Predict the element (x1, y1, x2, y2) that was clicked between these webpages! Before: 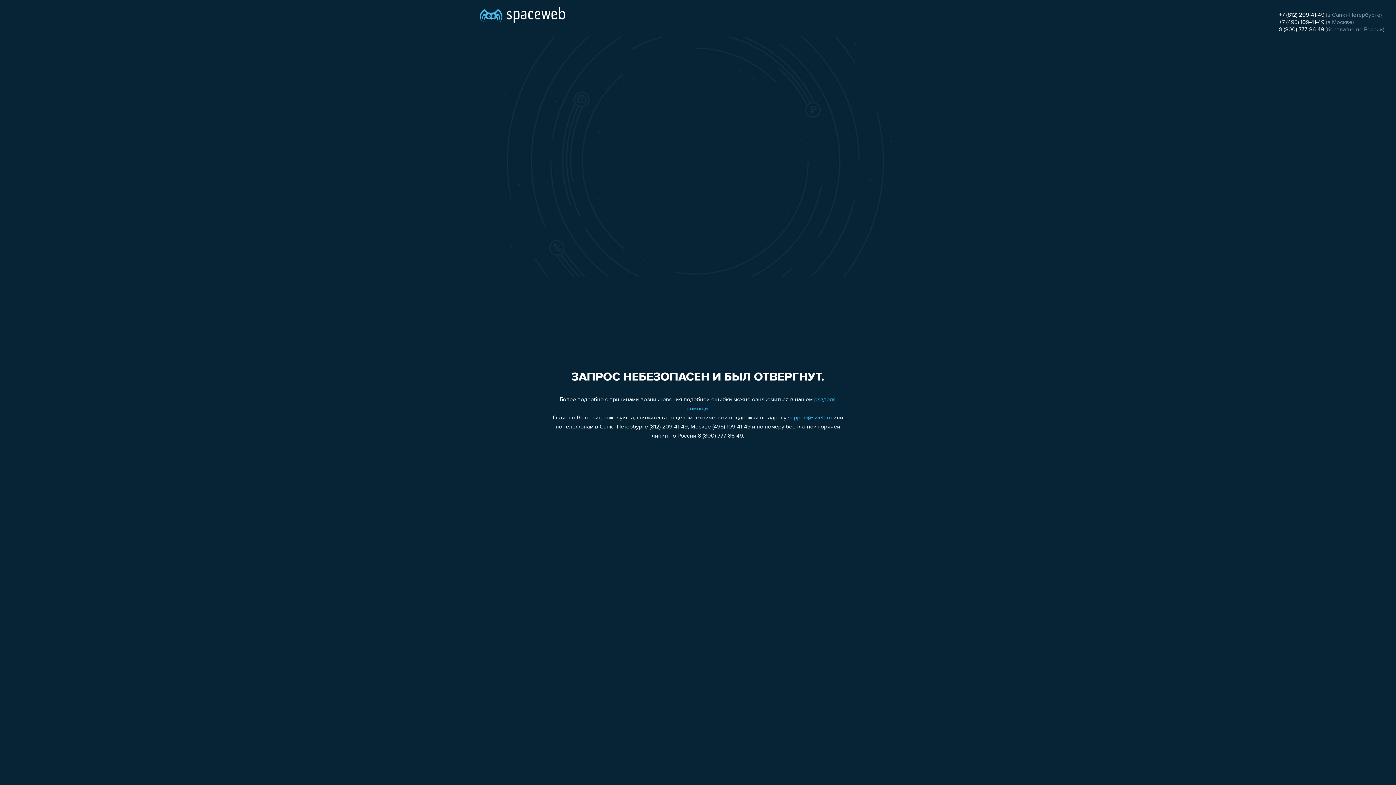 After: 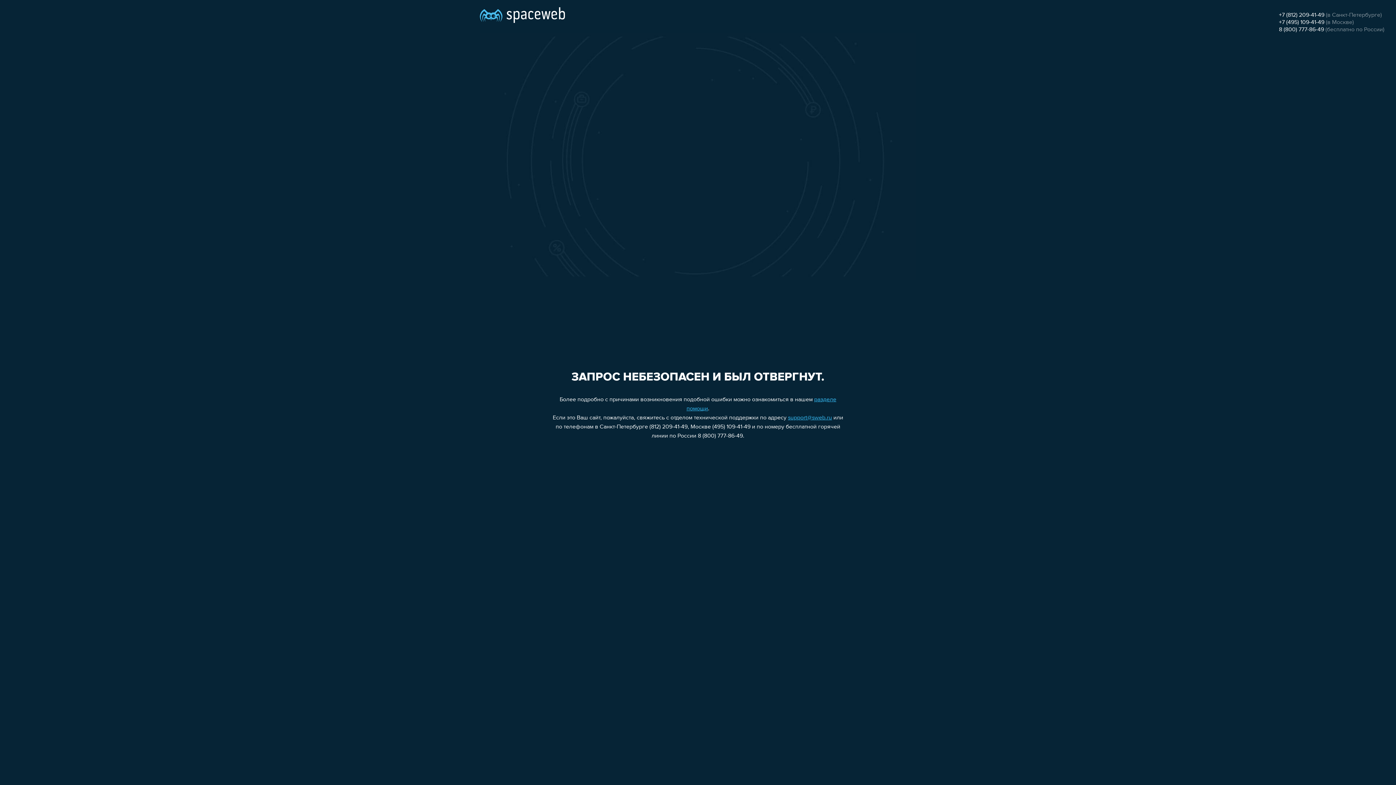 Action: label: +7 (495) 109-41-49 bbox: (1279, 19, 1324, 25)